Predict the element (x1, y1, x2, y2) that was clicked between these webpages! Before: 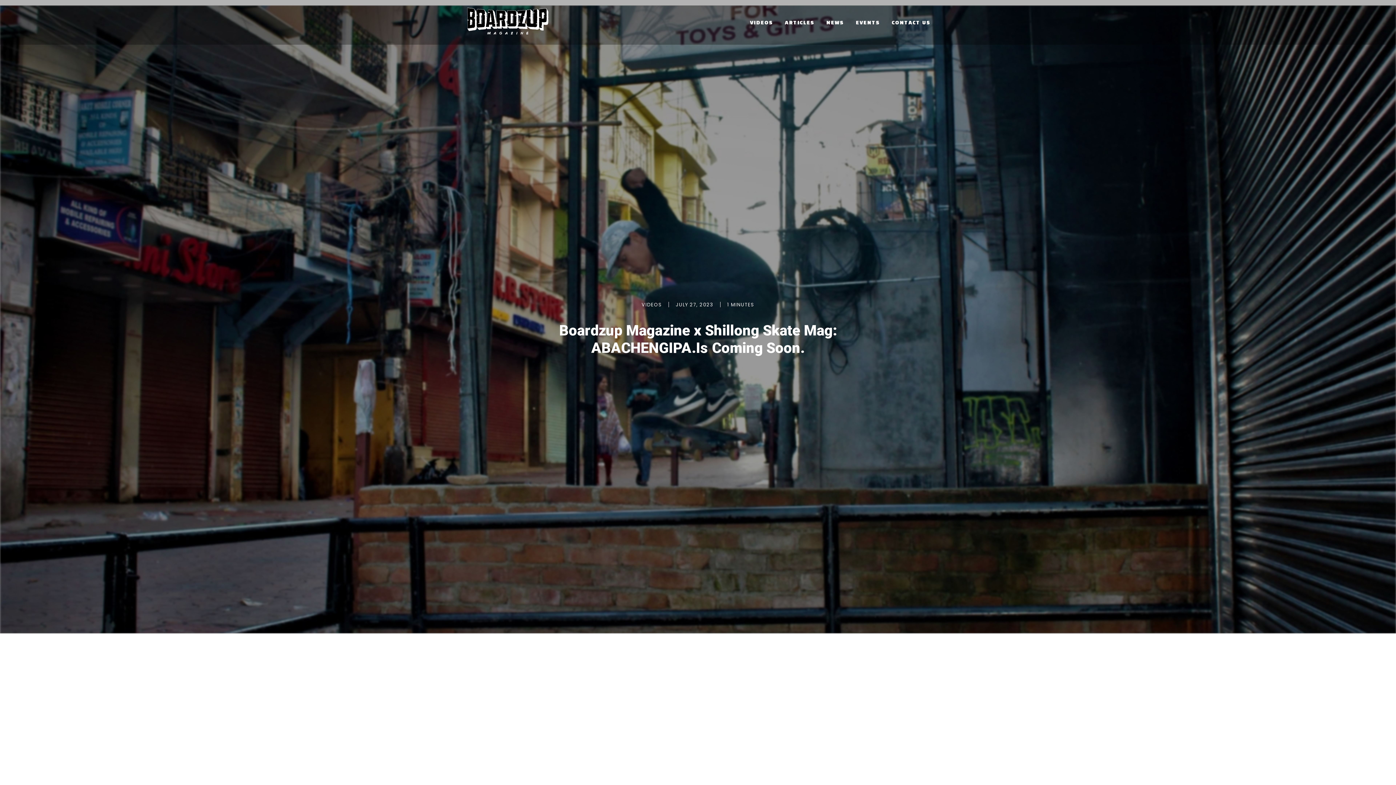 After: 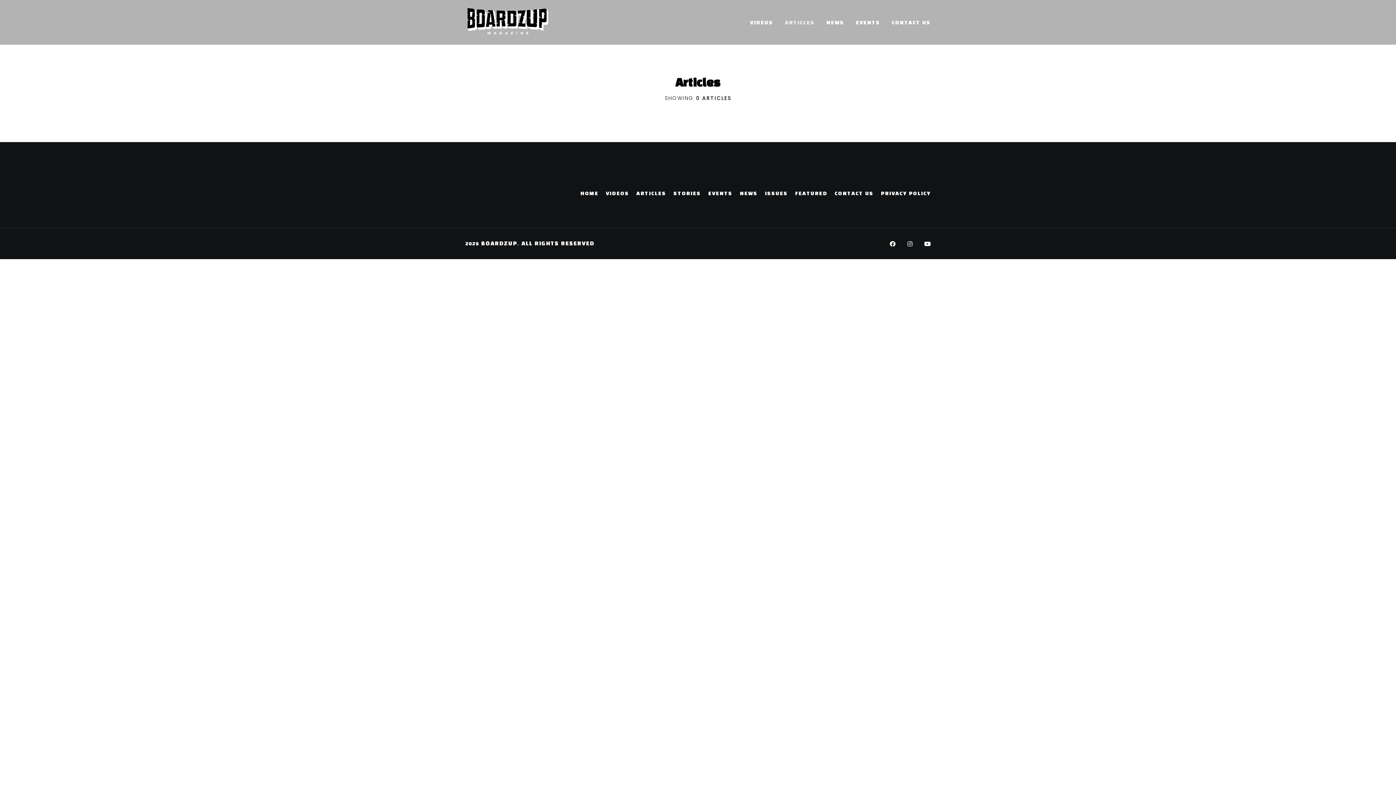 Action: bbox: (785, 20, 814, 25) label: ARTICLES